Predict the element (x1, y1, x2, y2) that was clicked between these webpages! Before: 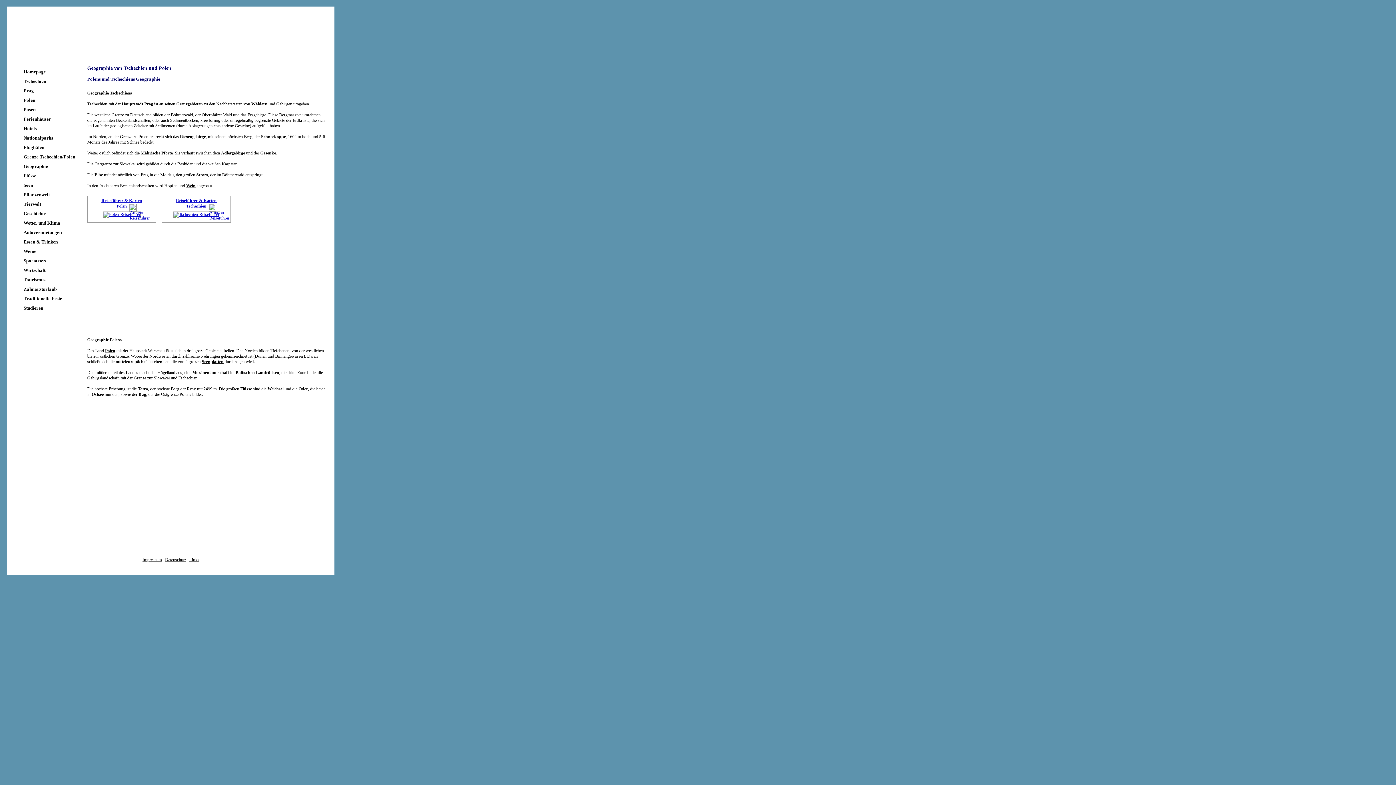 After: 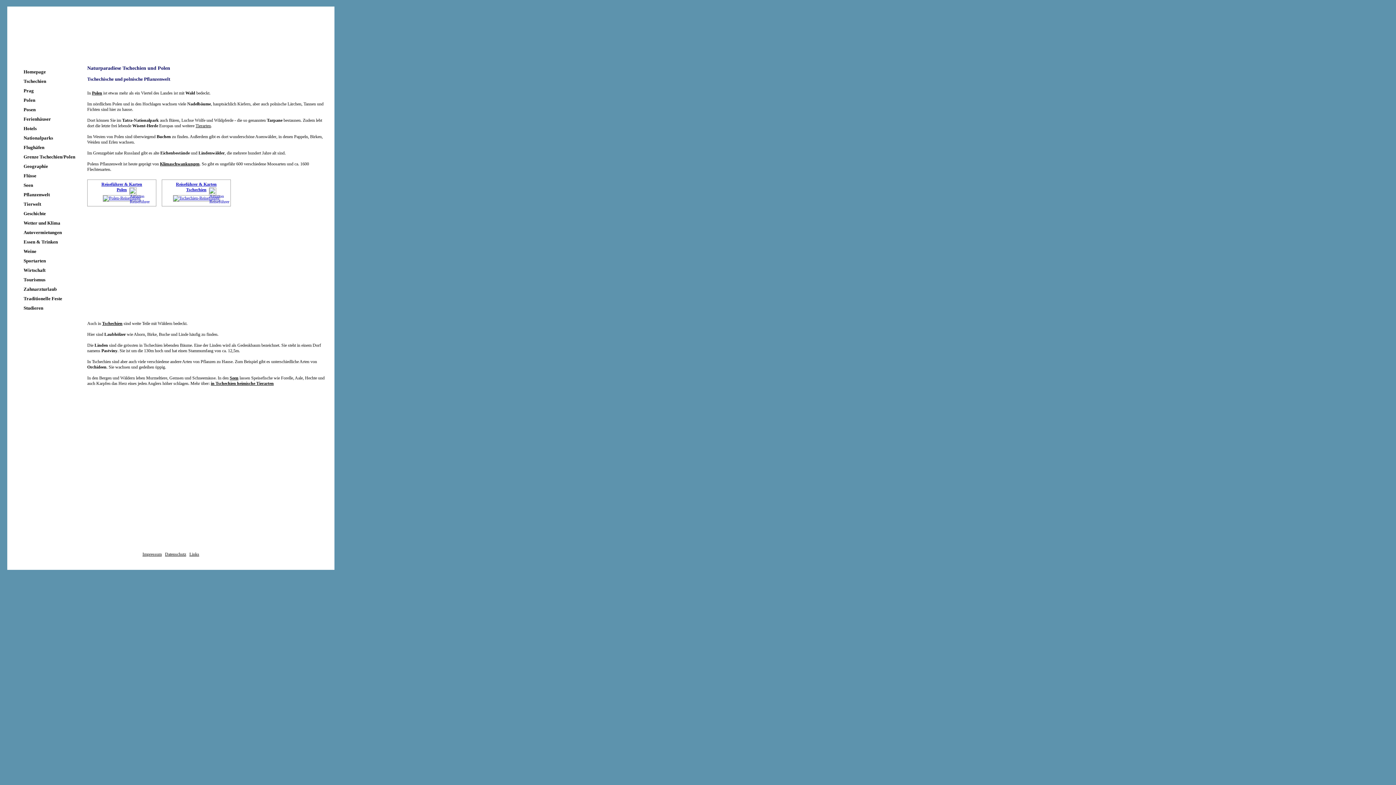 Action: bbox: (23, 192, 49, 197) label: Pflanzenwelt